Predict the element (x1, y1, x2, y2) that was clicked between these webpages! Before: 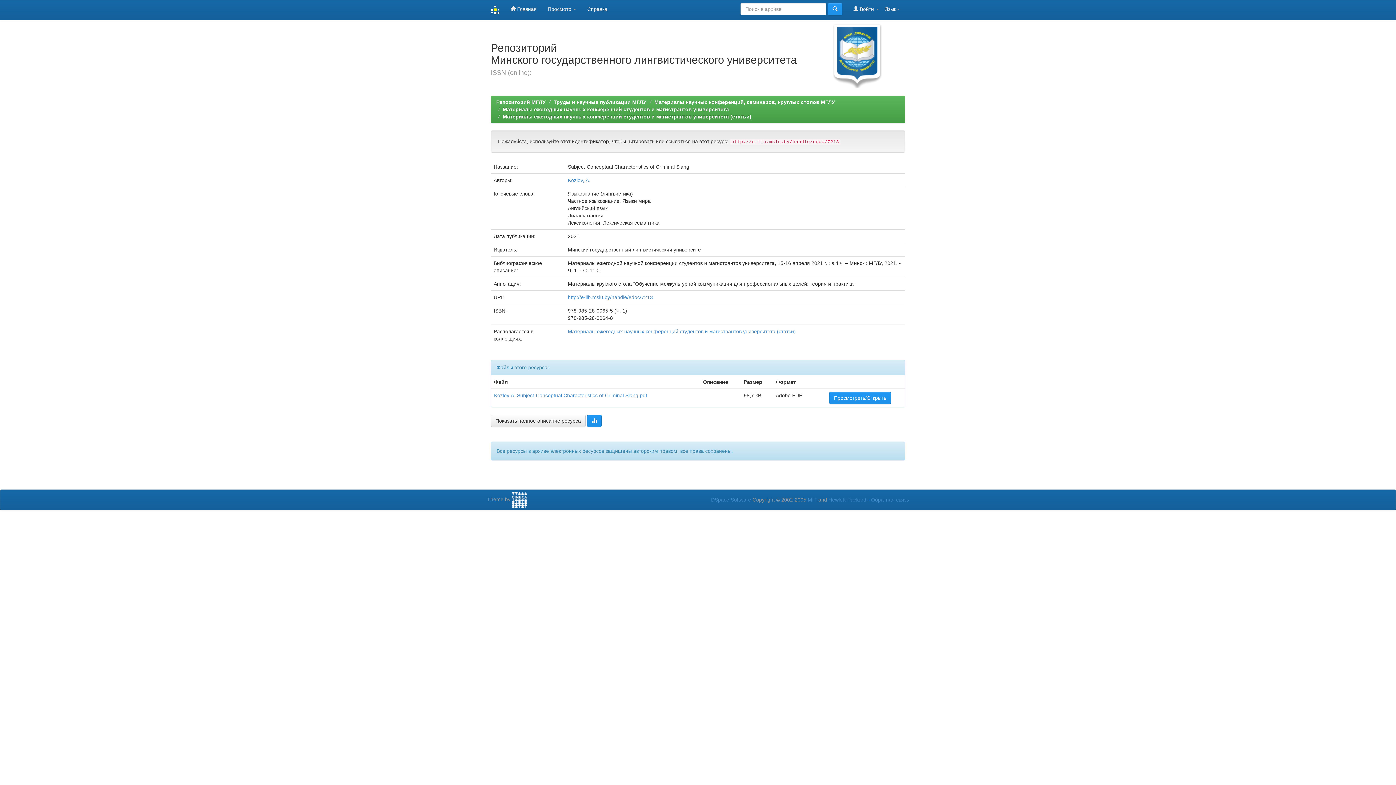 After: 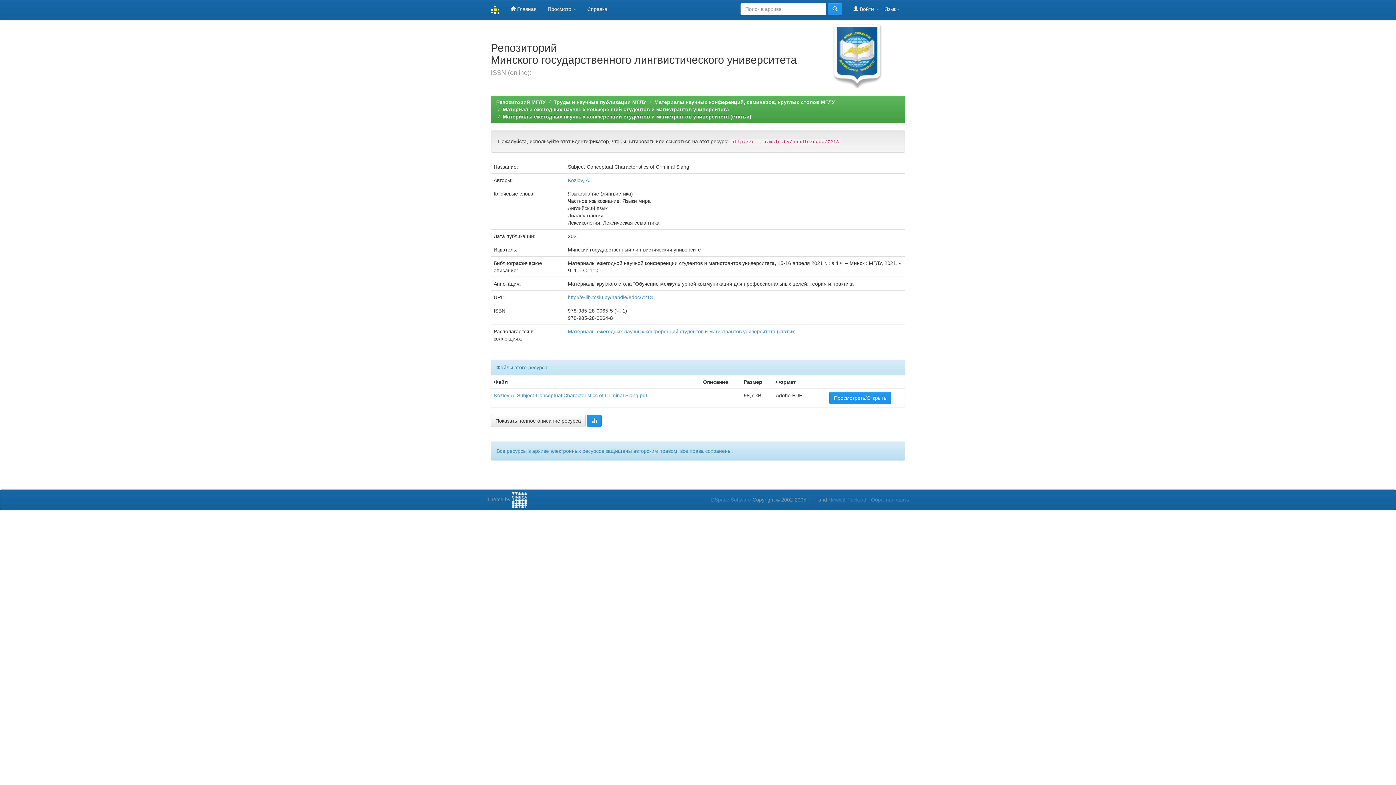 Action: bbox: (808, 497, 817, 502) label: MIT